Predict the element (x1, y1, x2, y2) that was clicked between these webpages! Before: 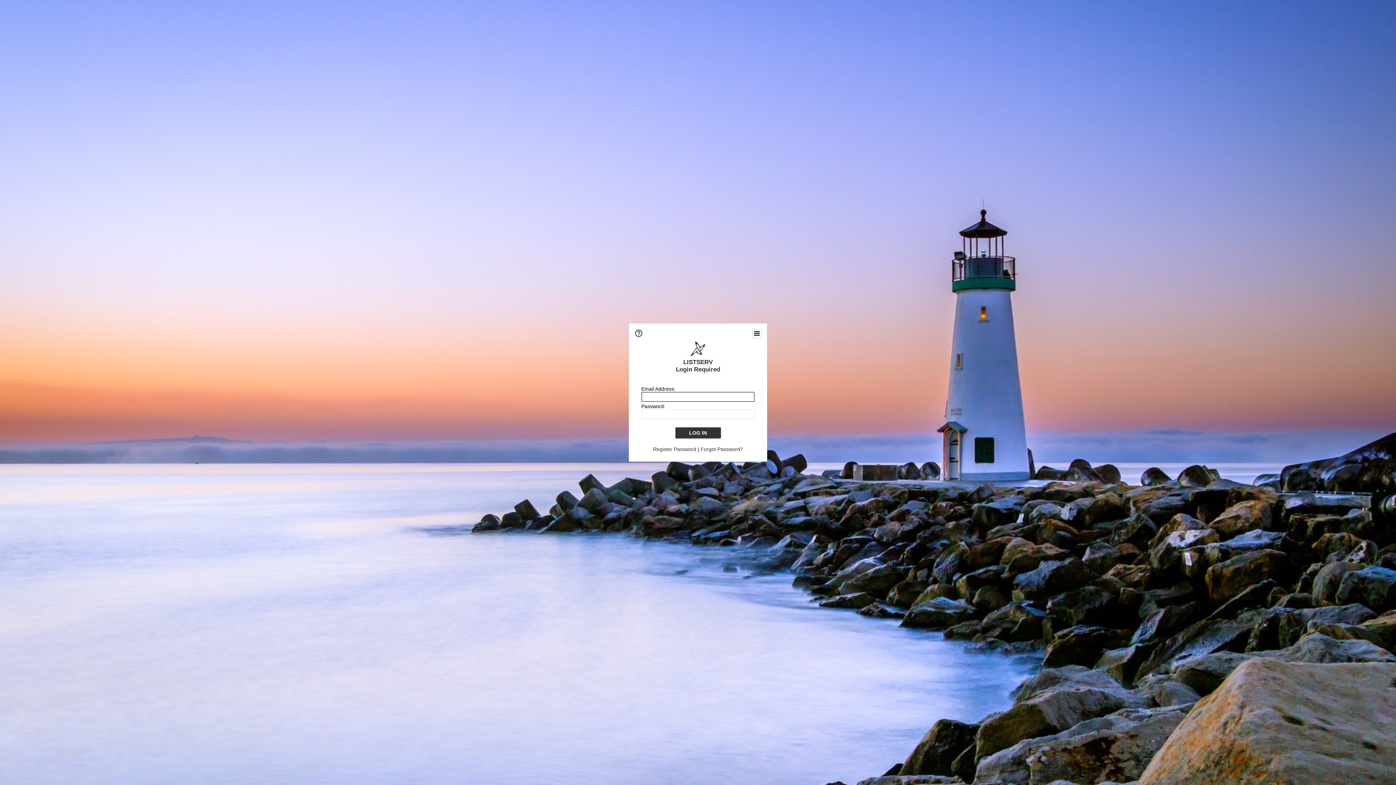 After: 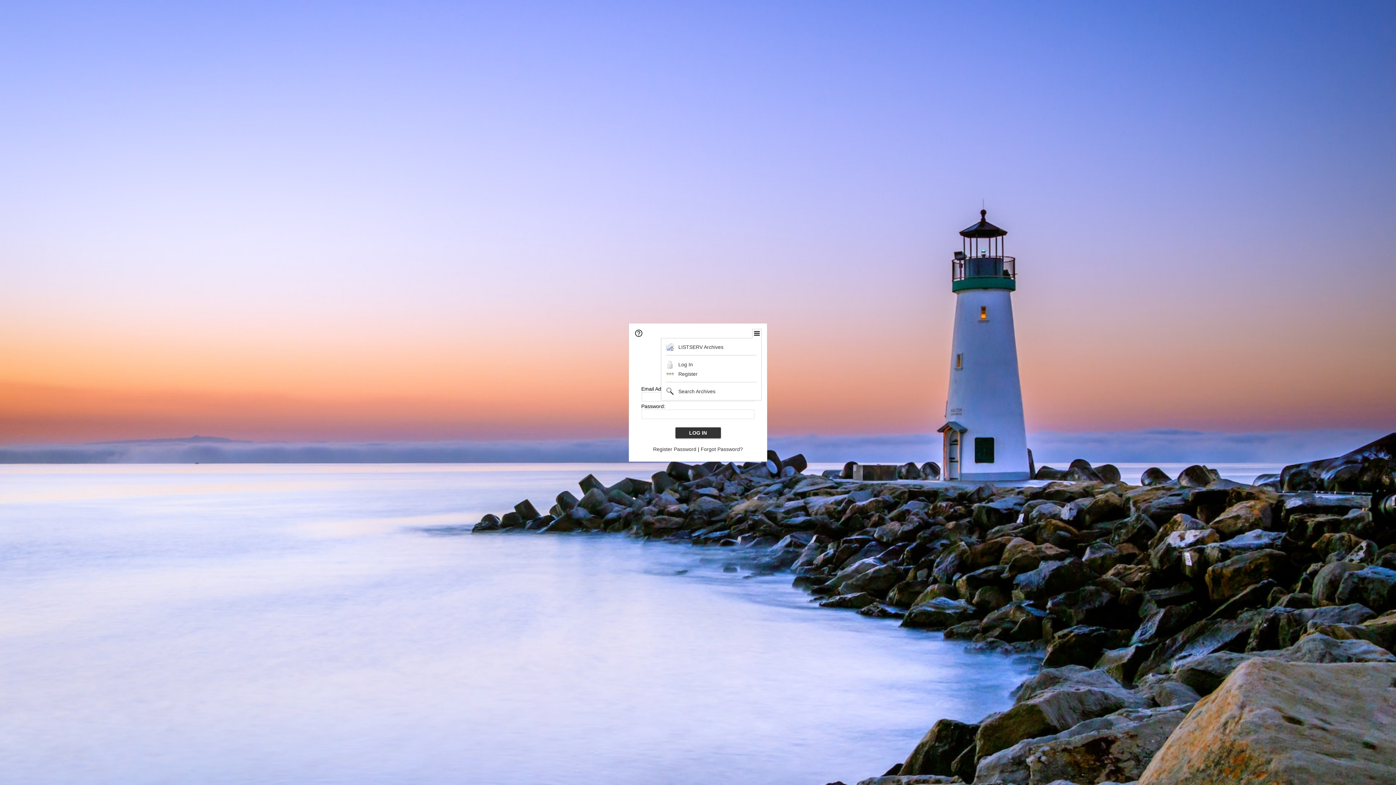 Action: bbox: (753, 329, 761, 337)